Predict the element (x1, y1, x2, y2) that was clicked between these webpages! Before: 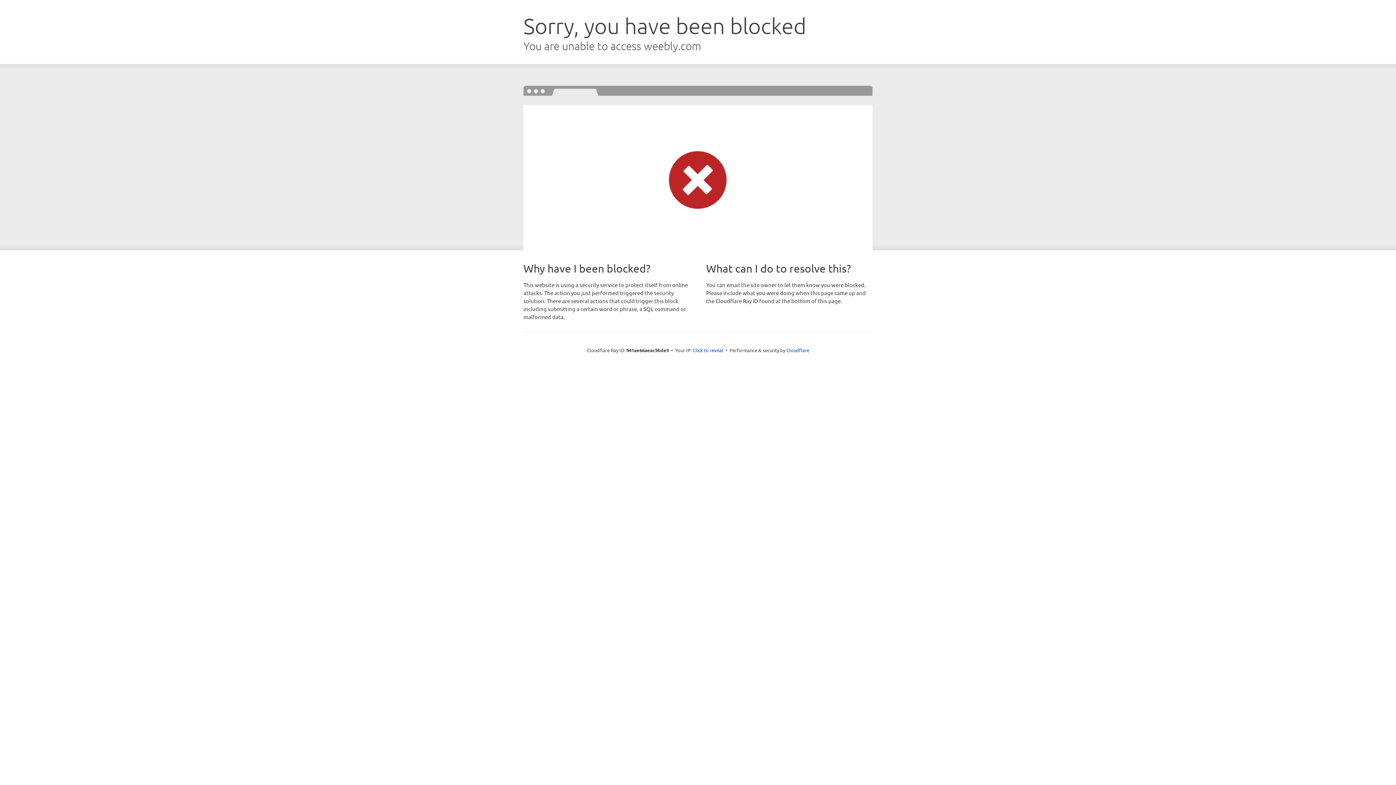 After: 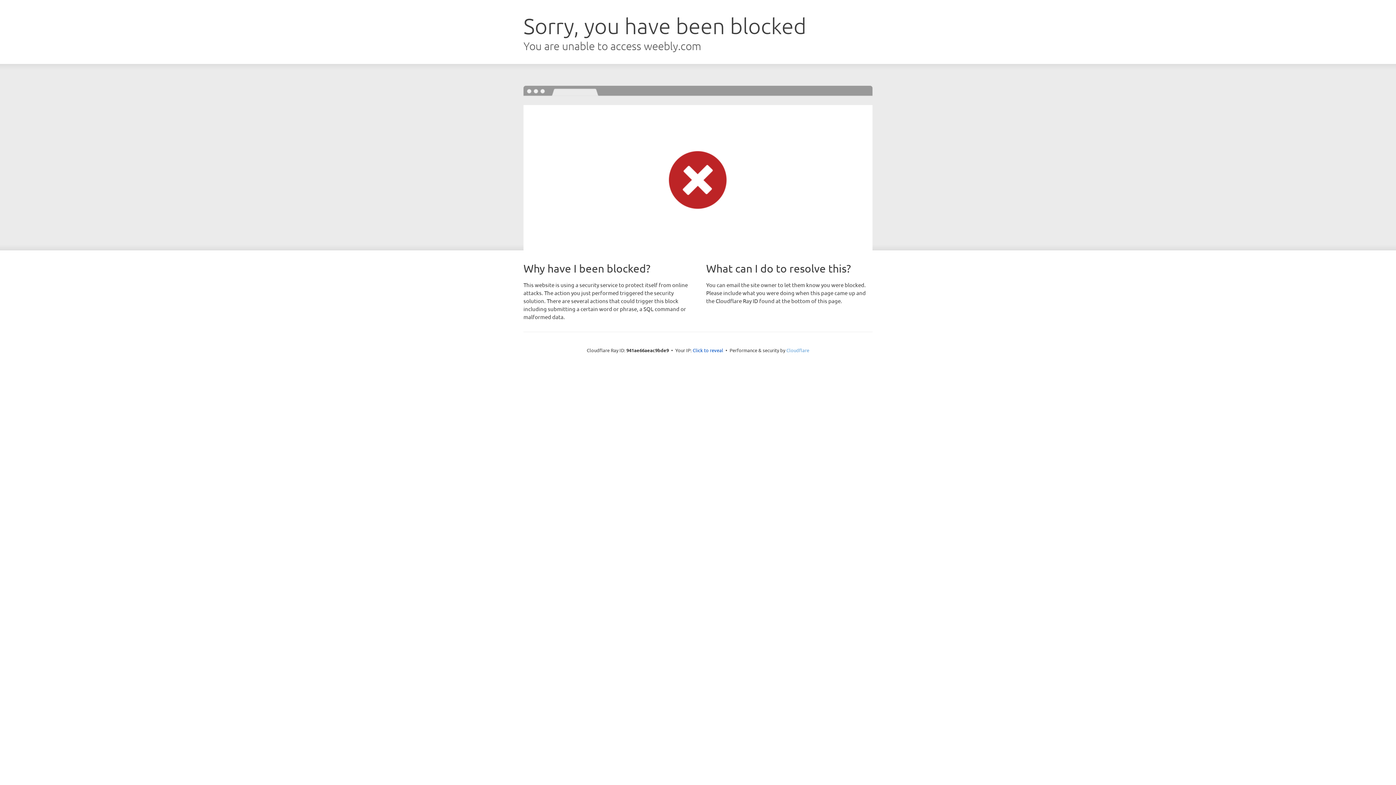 Action: bbox: (786, 347, 809, 353) label: Cloudflare